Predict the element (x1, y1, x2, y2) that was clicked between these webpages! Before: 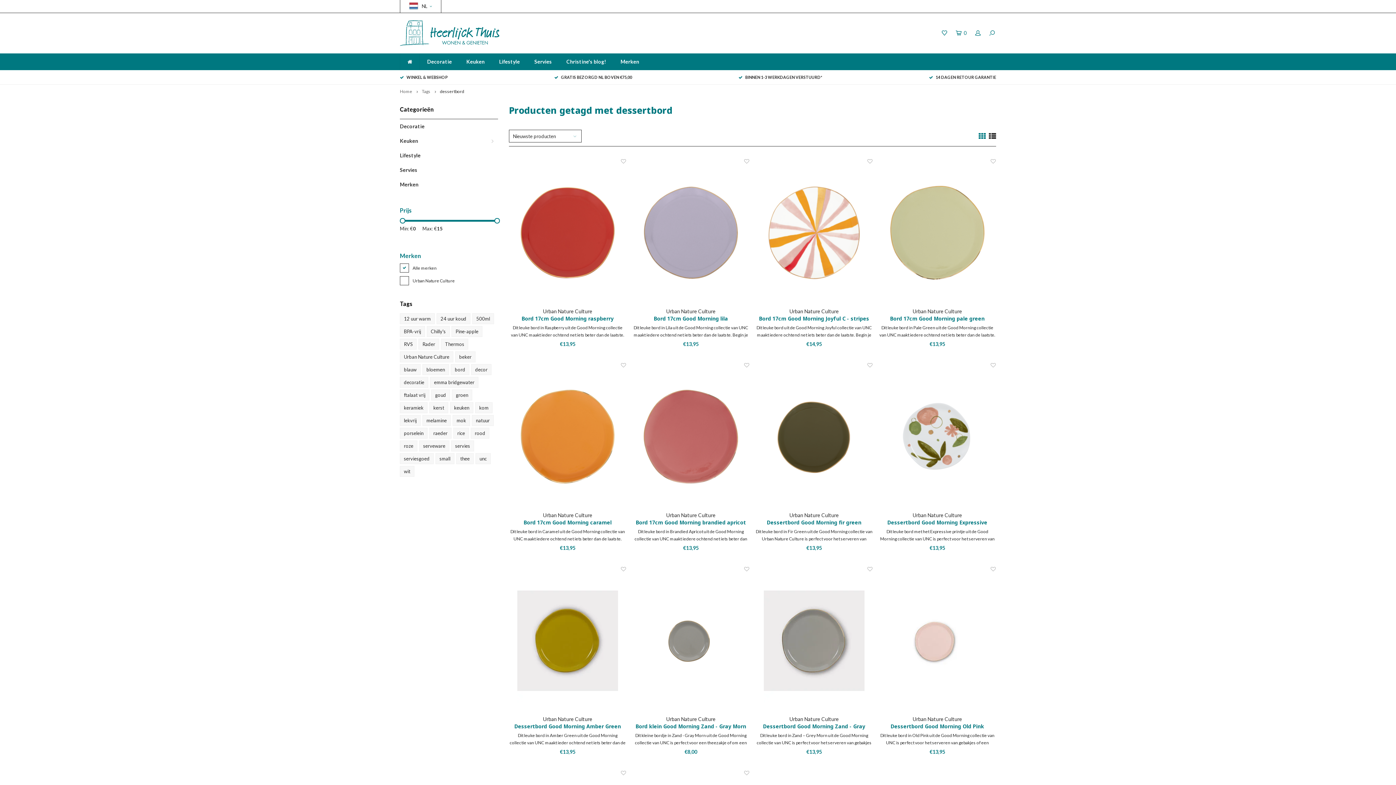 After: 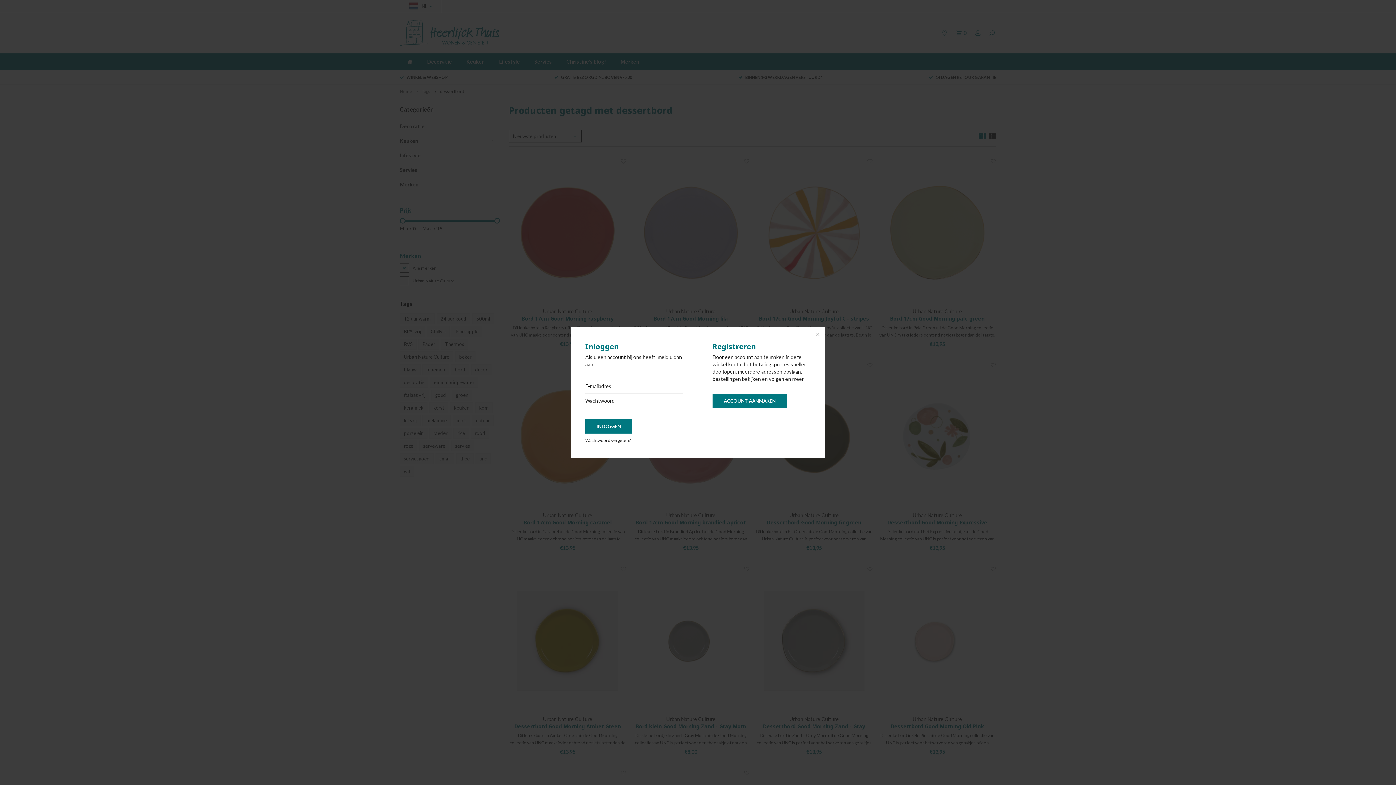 Action: bbox: (621, 362, 626, 368)